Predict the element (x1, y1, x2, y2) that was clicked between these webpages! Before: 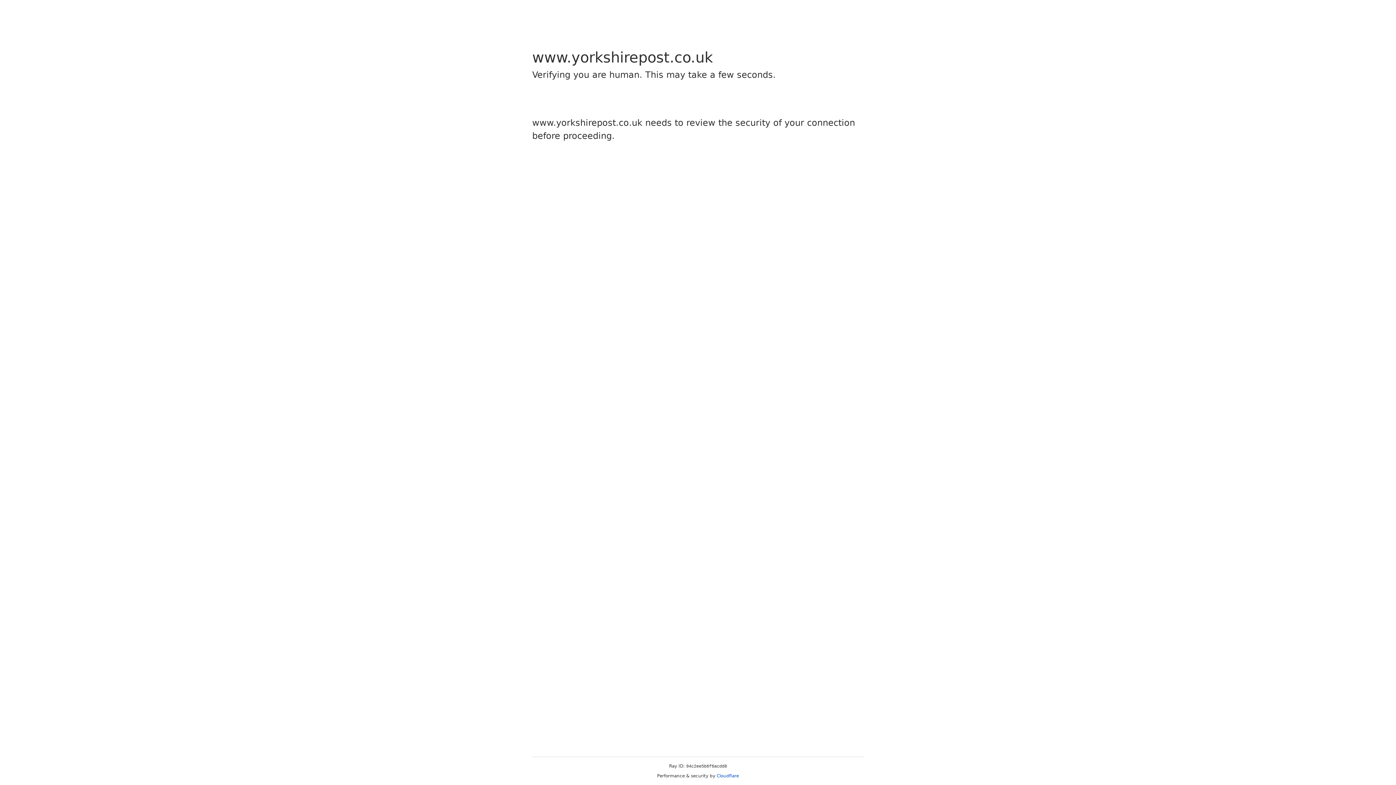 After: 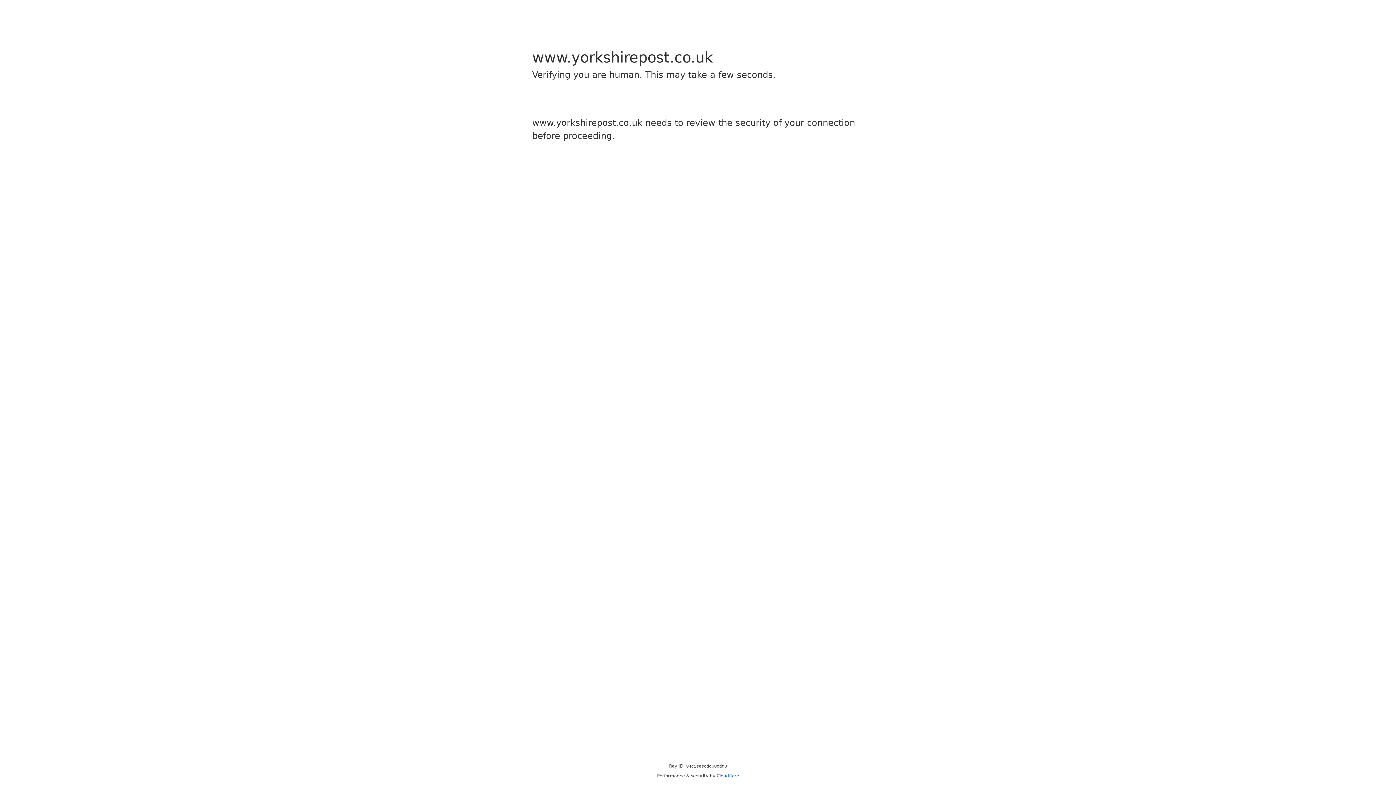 Action: bbox: (716, 773, 739, 778) label: Cloudflare